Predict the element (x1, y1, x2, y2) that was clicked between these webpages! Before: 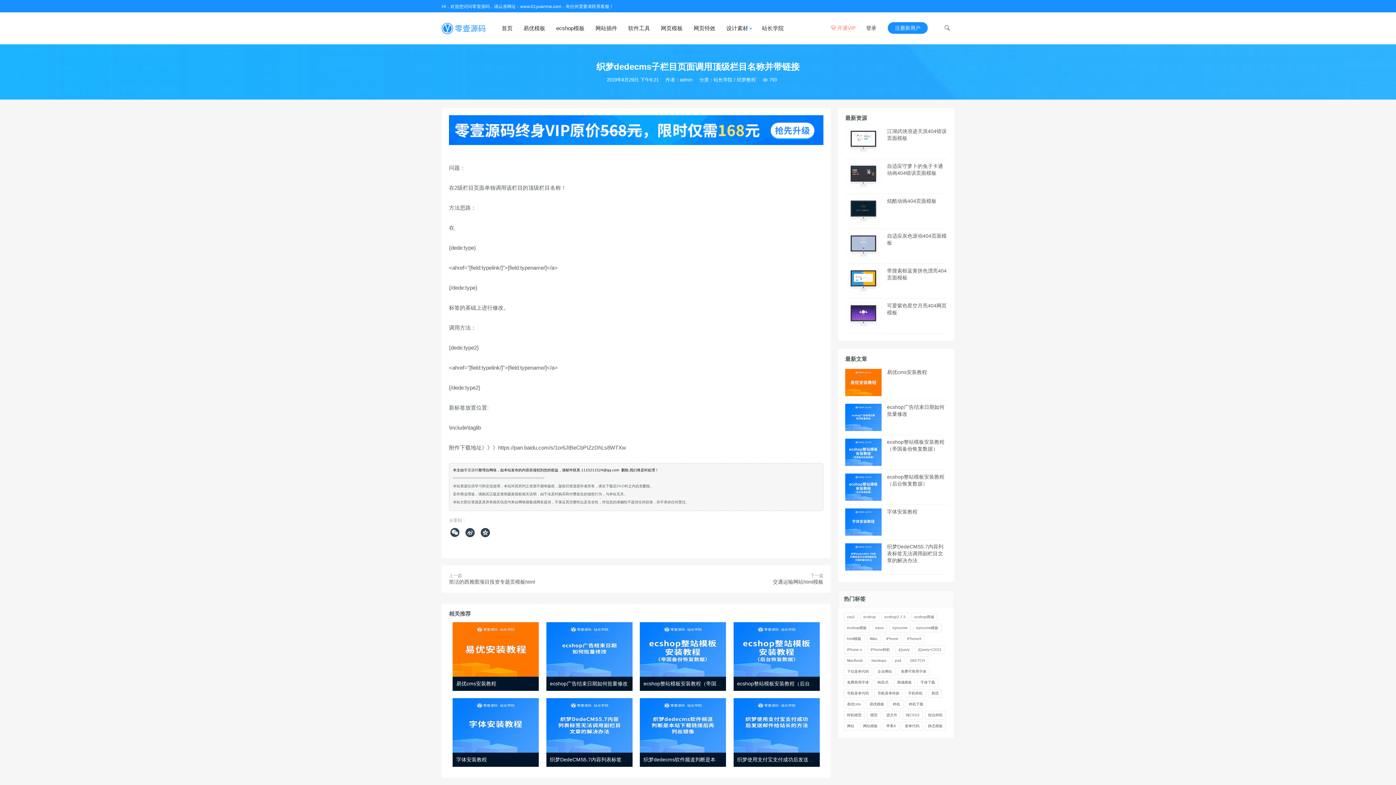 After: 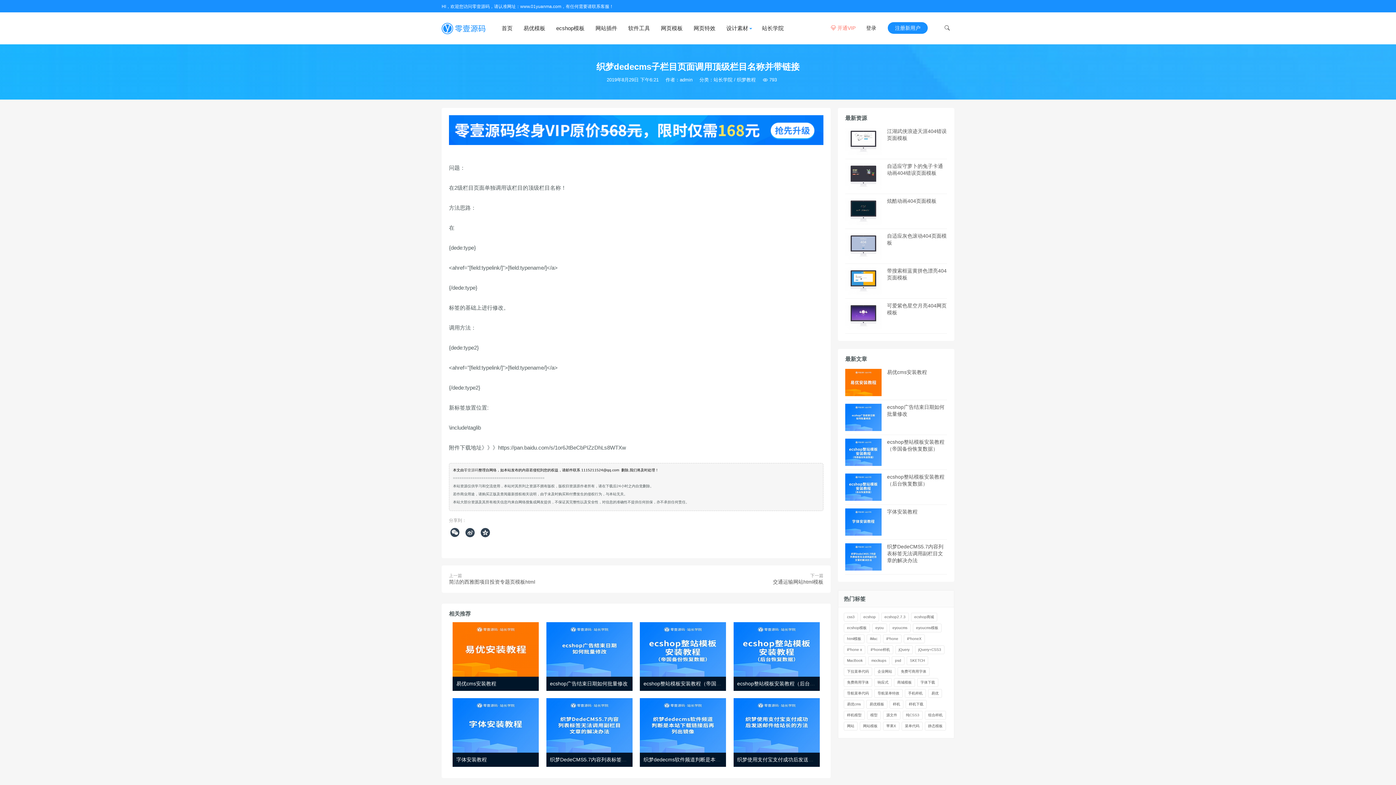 Action: label: 织梦DedeCMS5.7内容列表标签无法调用副栏目文章的解决办法 bbox: (887, 544, 943, 563)